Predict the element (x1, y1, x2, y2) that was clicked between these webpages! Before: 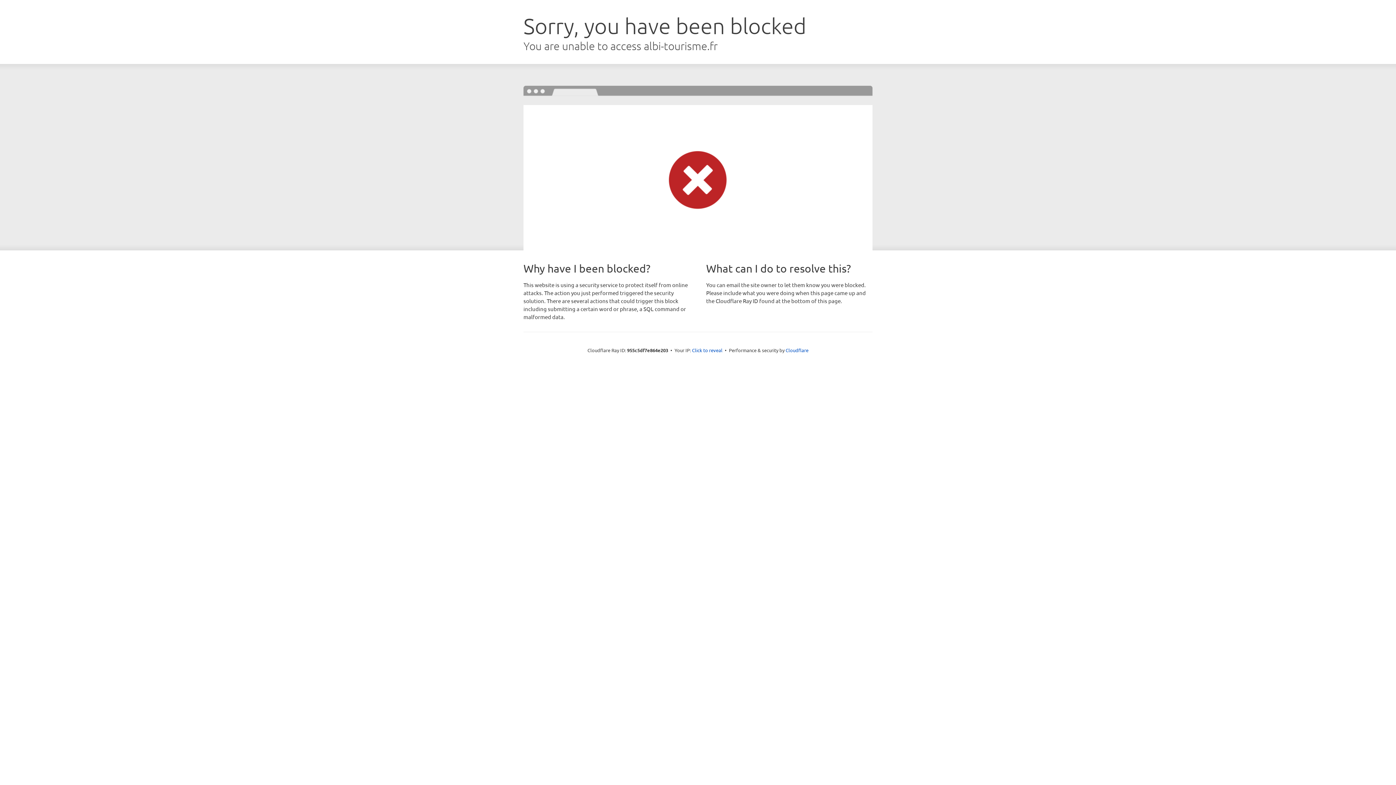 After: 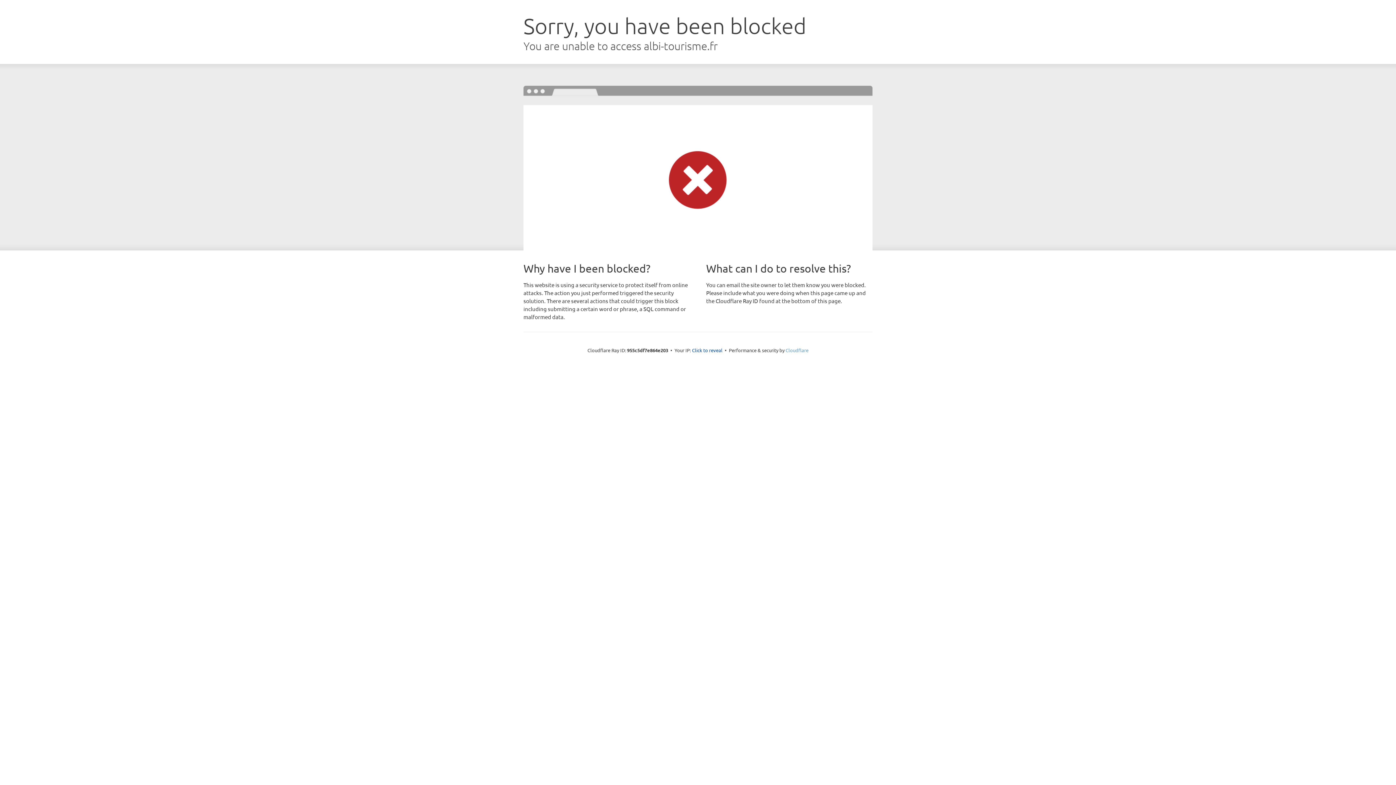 Action: label: Cloudflare bbox: (785, 347, 808, 353)